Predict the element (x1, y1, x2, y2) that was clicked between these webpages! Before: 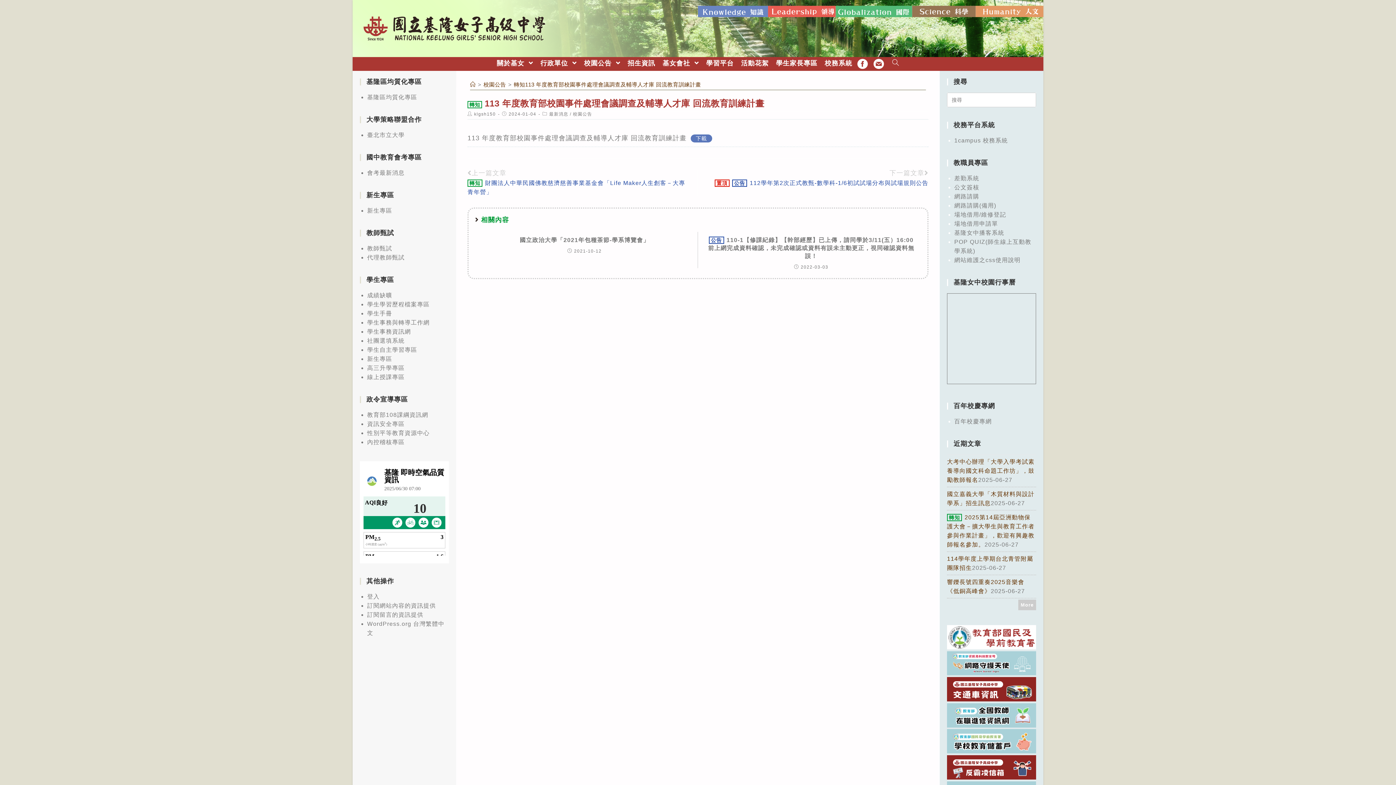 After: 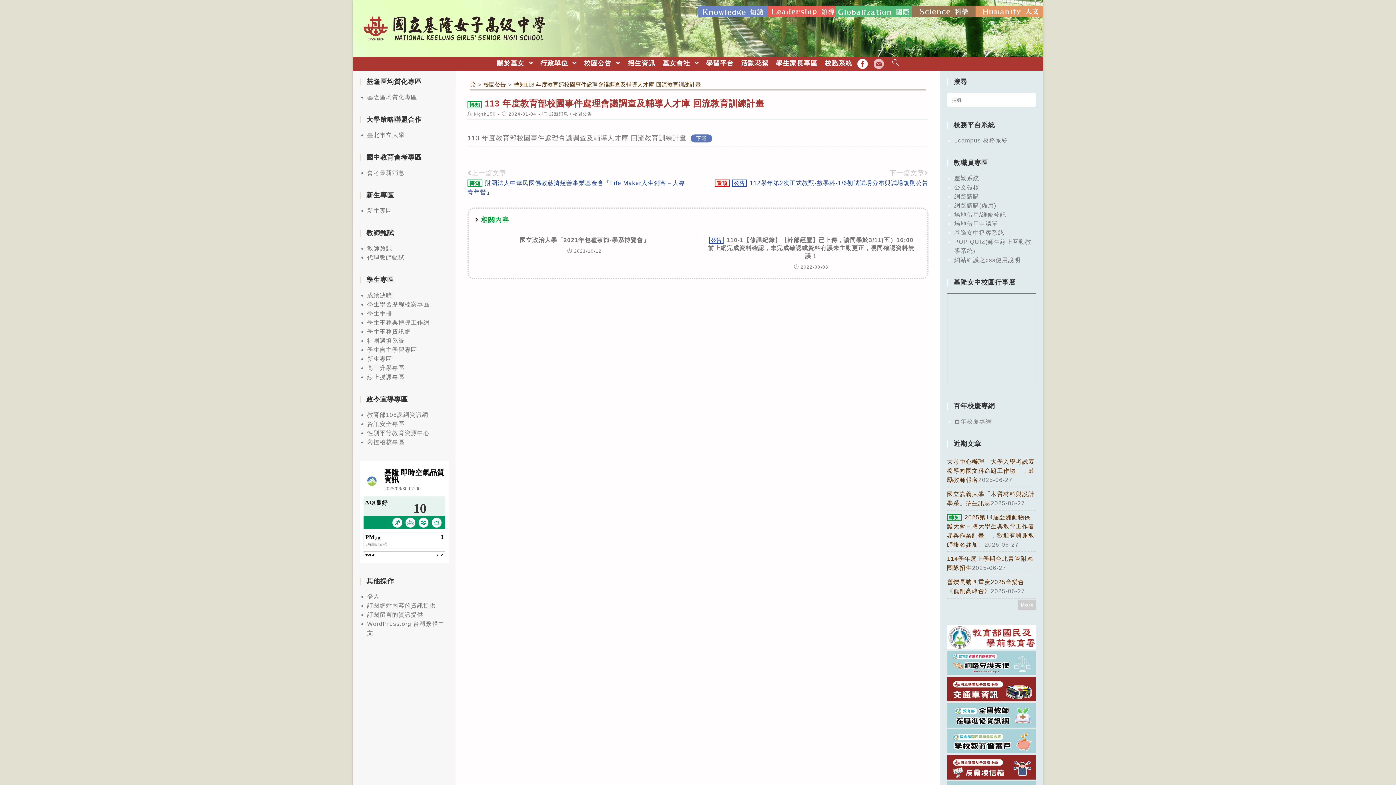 Action: bbox: (868, 57, 888, 70) label: EMAIL